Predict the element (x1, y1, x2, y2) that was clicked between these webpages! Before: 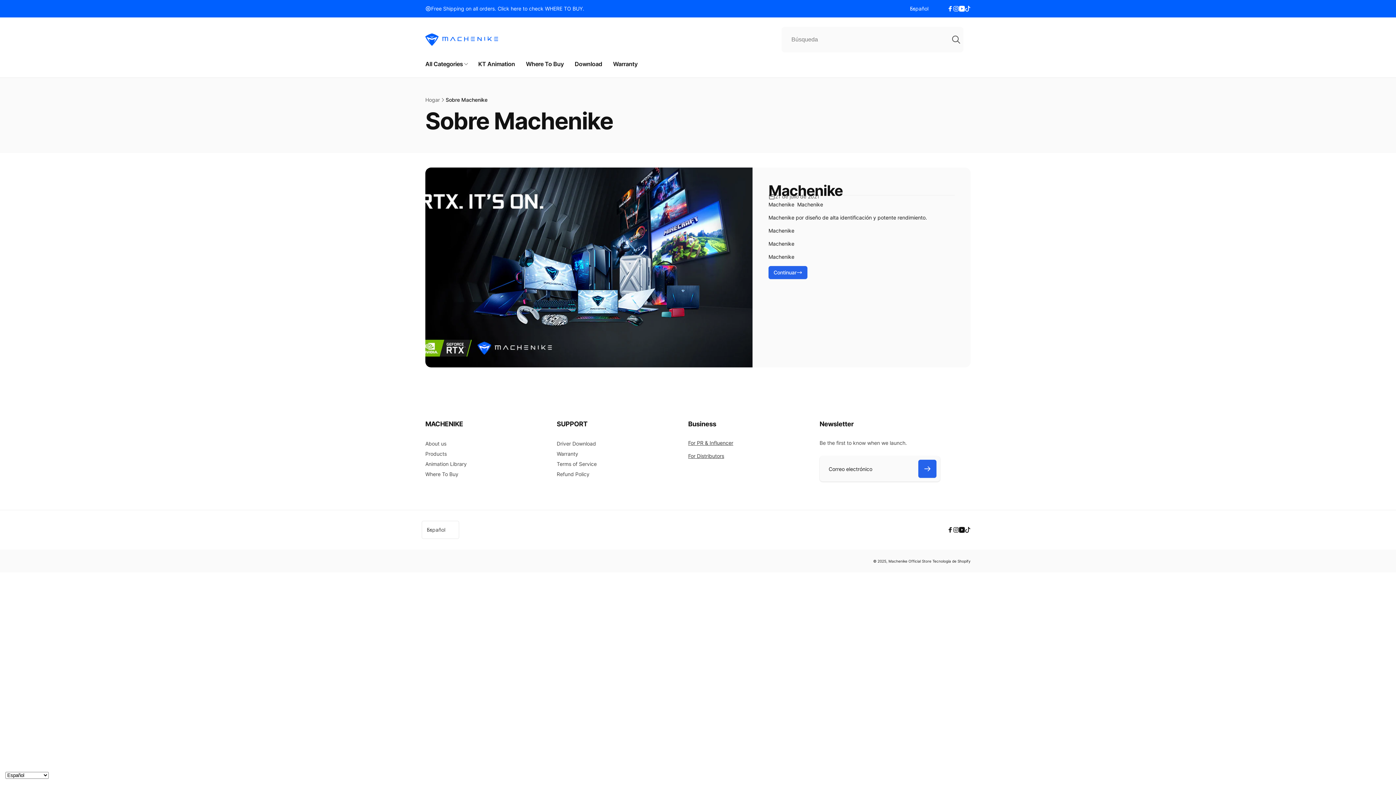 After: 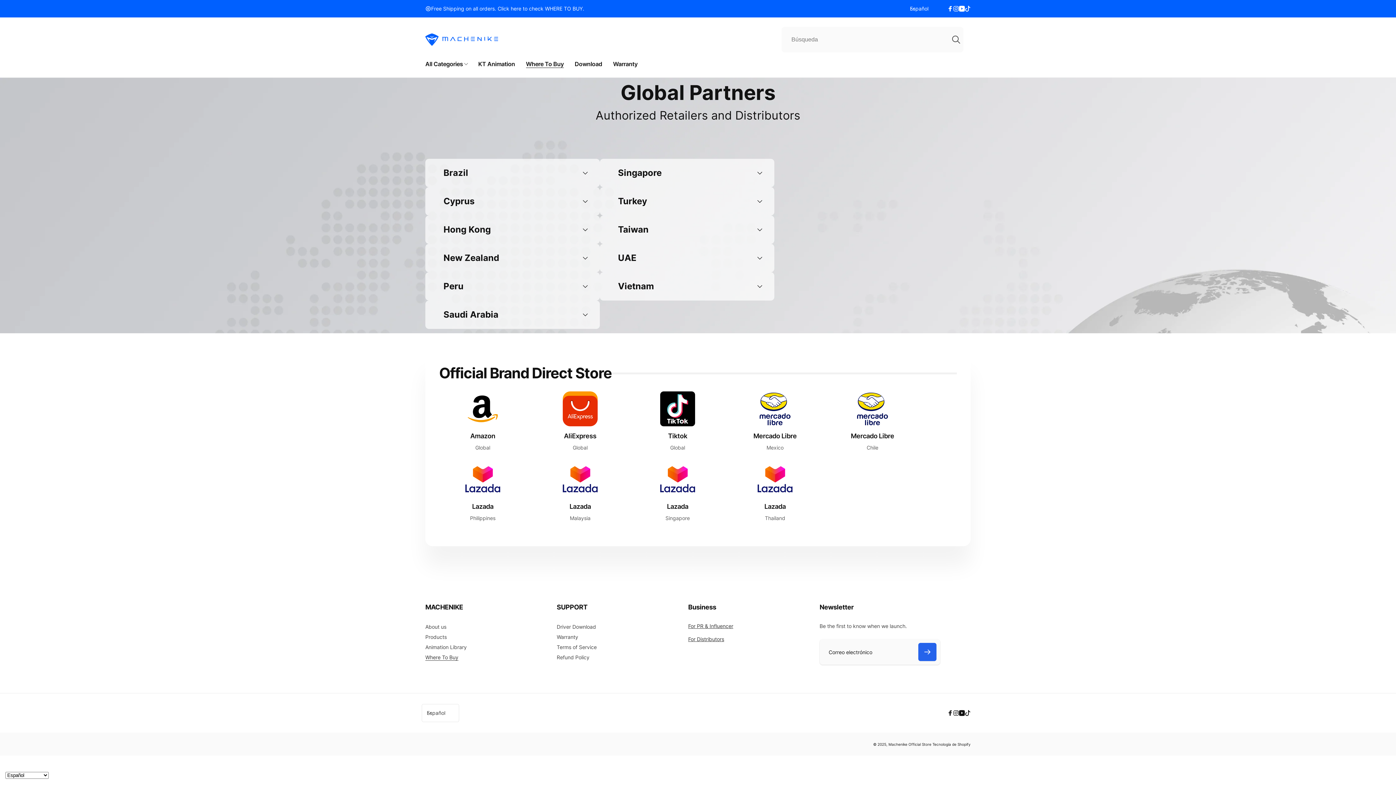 Action: bbox: (425, 469, 458, 479) label: Where To Buy